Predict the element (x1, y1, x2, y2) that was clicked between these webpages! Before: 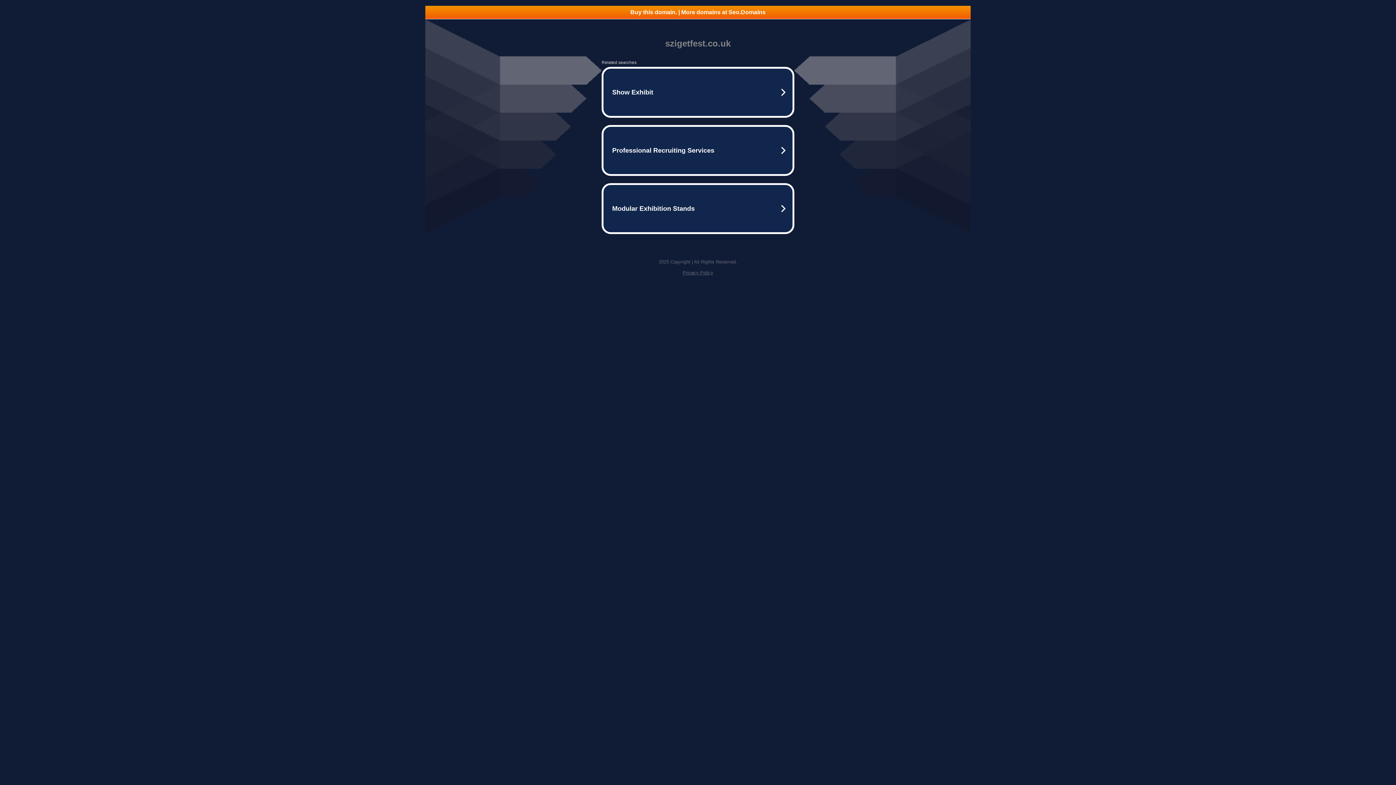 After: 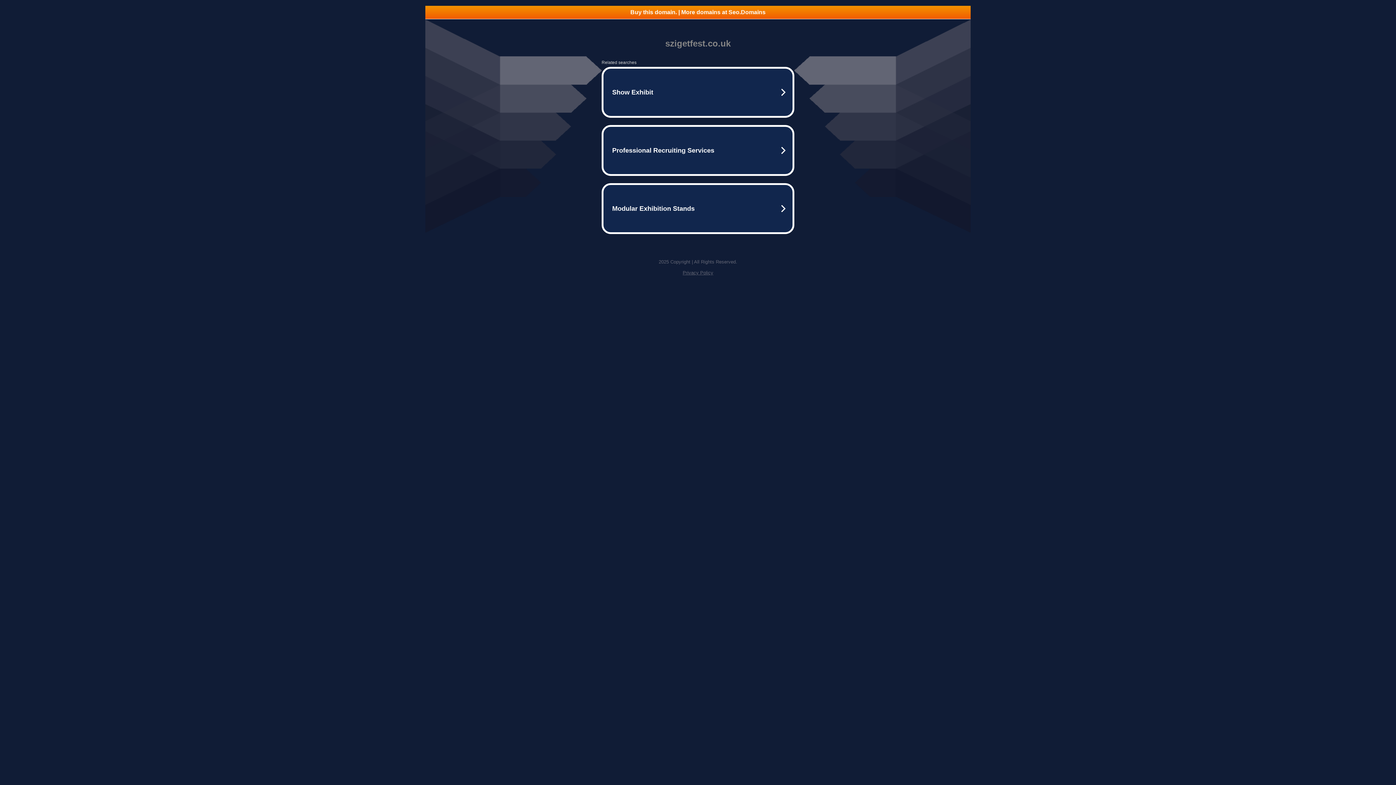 Action: label: Privacy Policy bbox: (682, 270, 713, 275)